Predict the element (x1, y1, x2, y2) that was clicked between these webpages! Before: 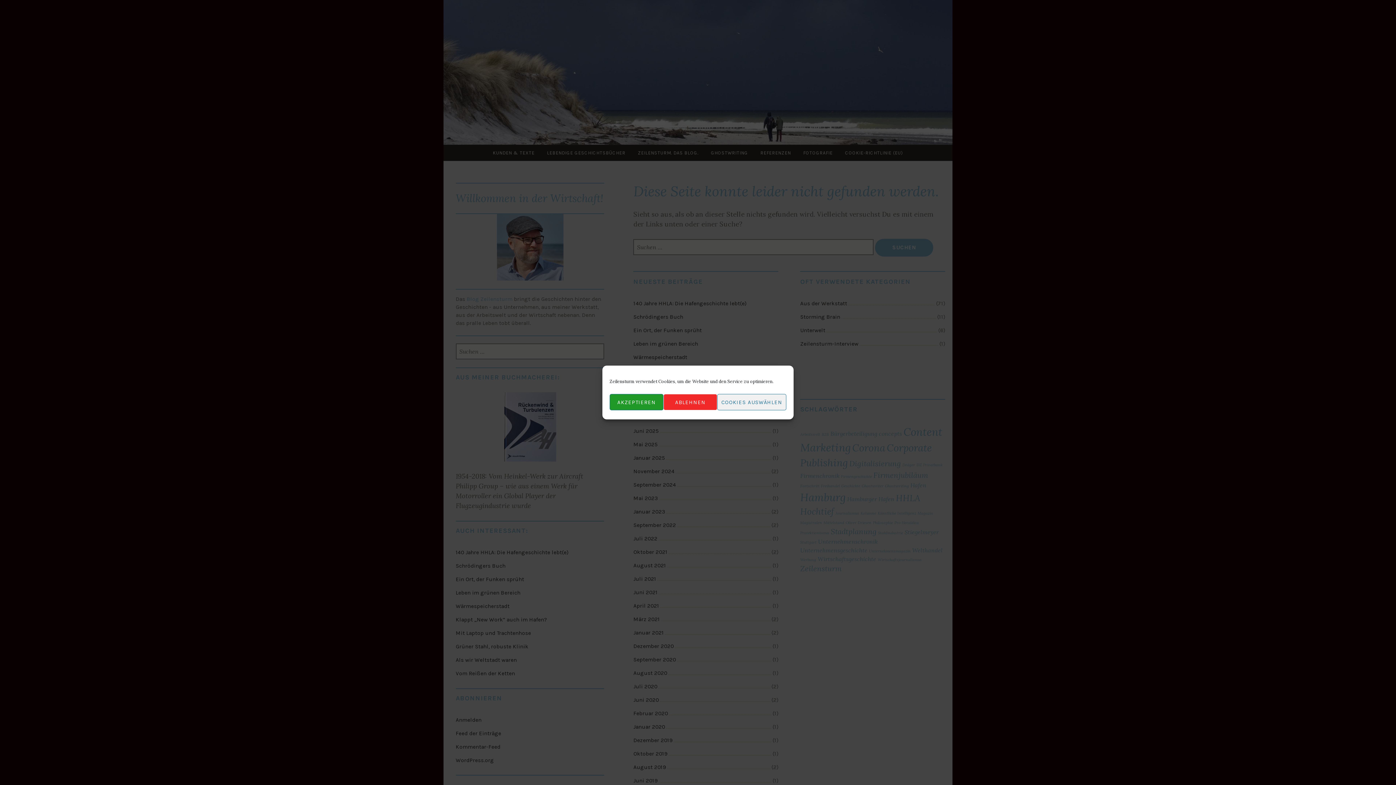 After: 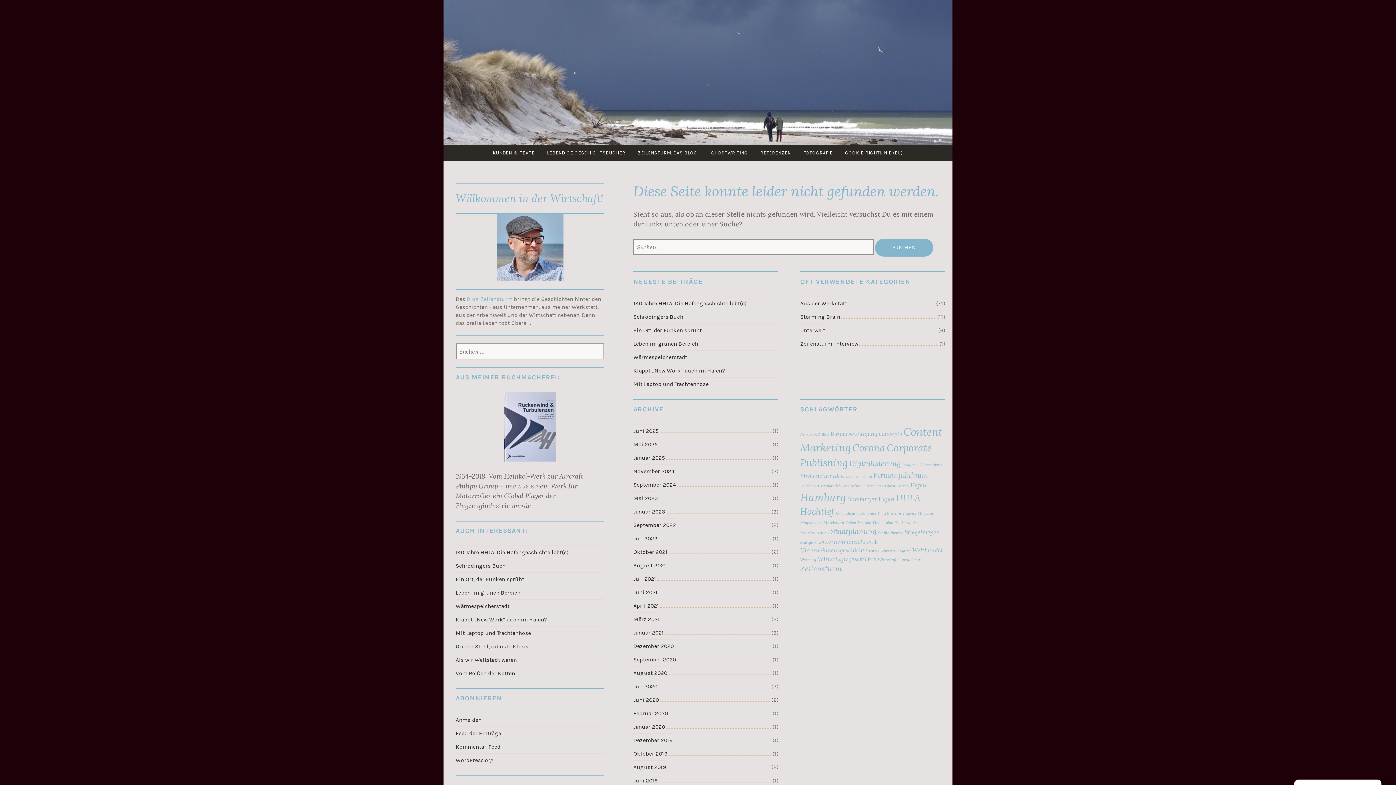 Action: label: ABLEHNEN bbox: (663, 394, 717, 410)